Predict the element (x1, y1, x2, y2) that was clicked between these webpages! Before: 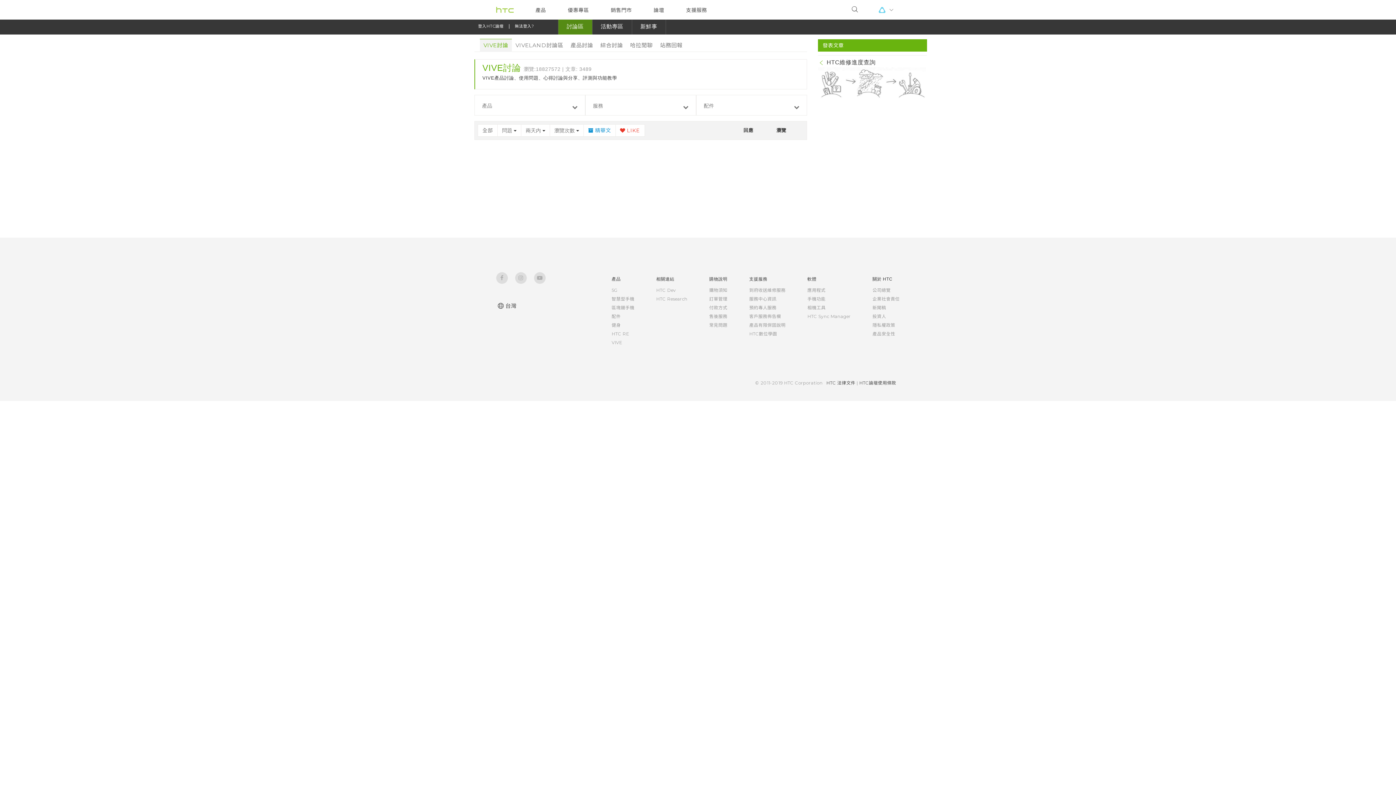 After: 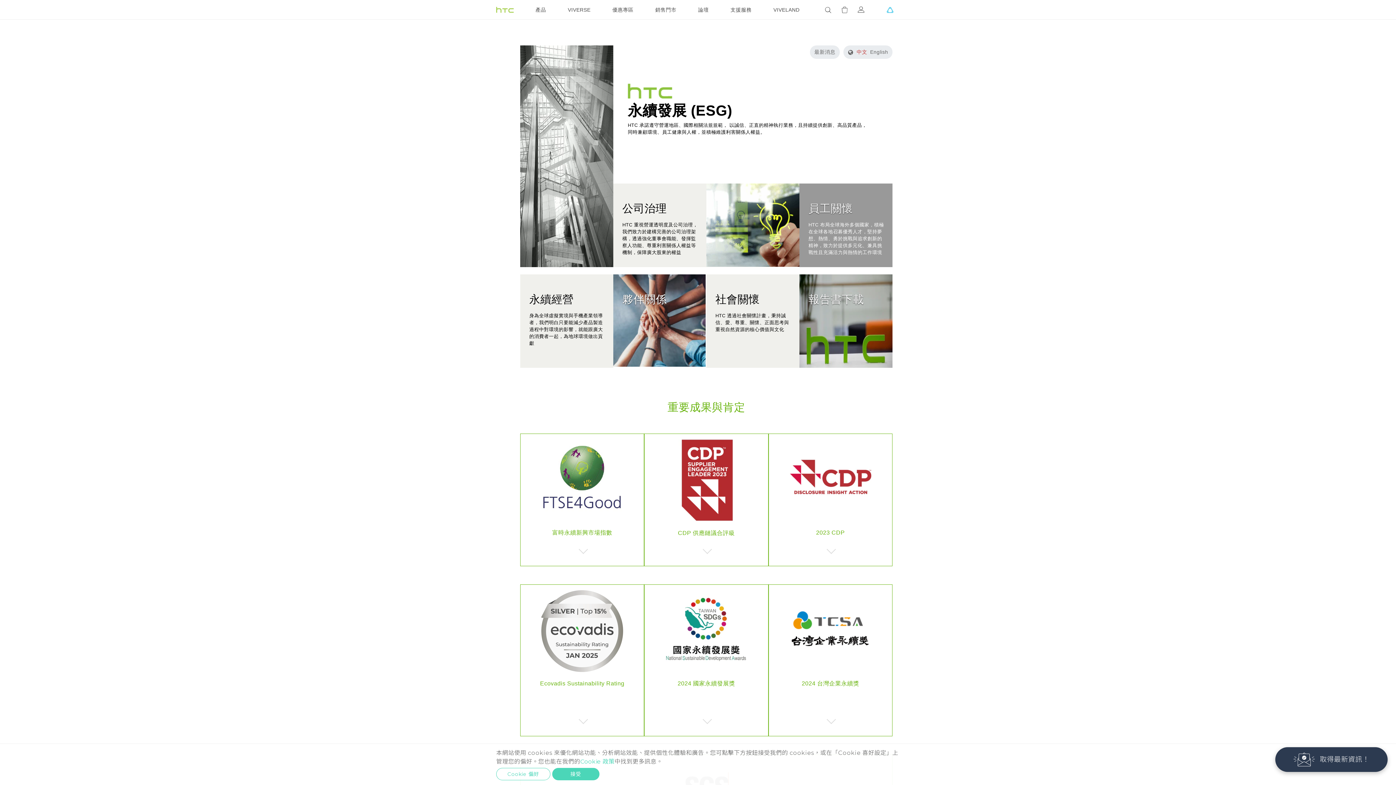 Action: bbox: (872, 296, 900, 301) label: 企業社會責任